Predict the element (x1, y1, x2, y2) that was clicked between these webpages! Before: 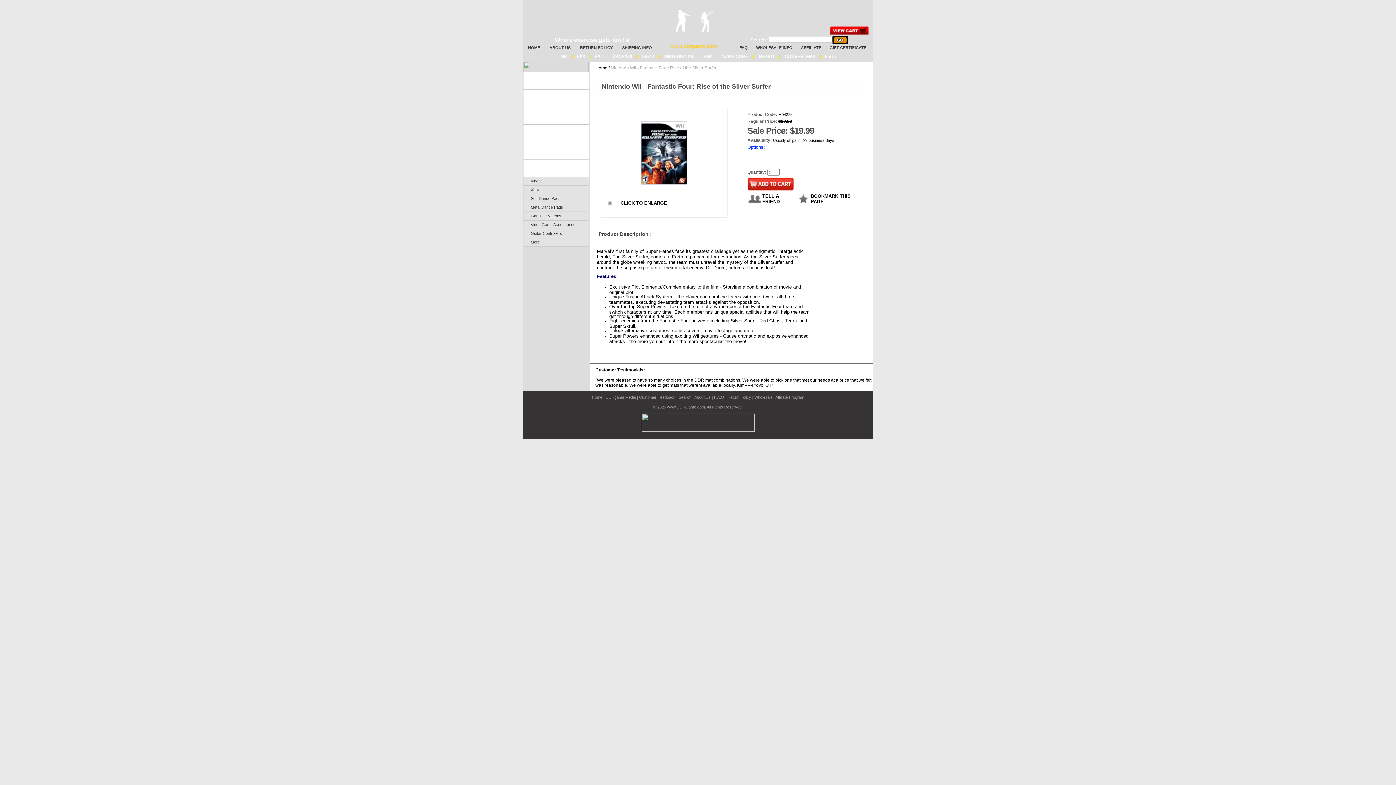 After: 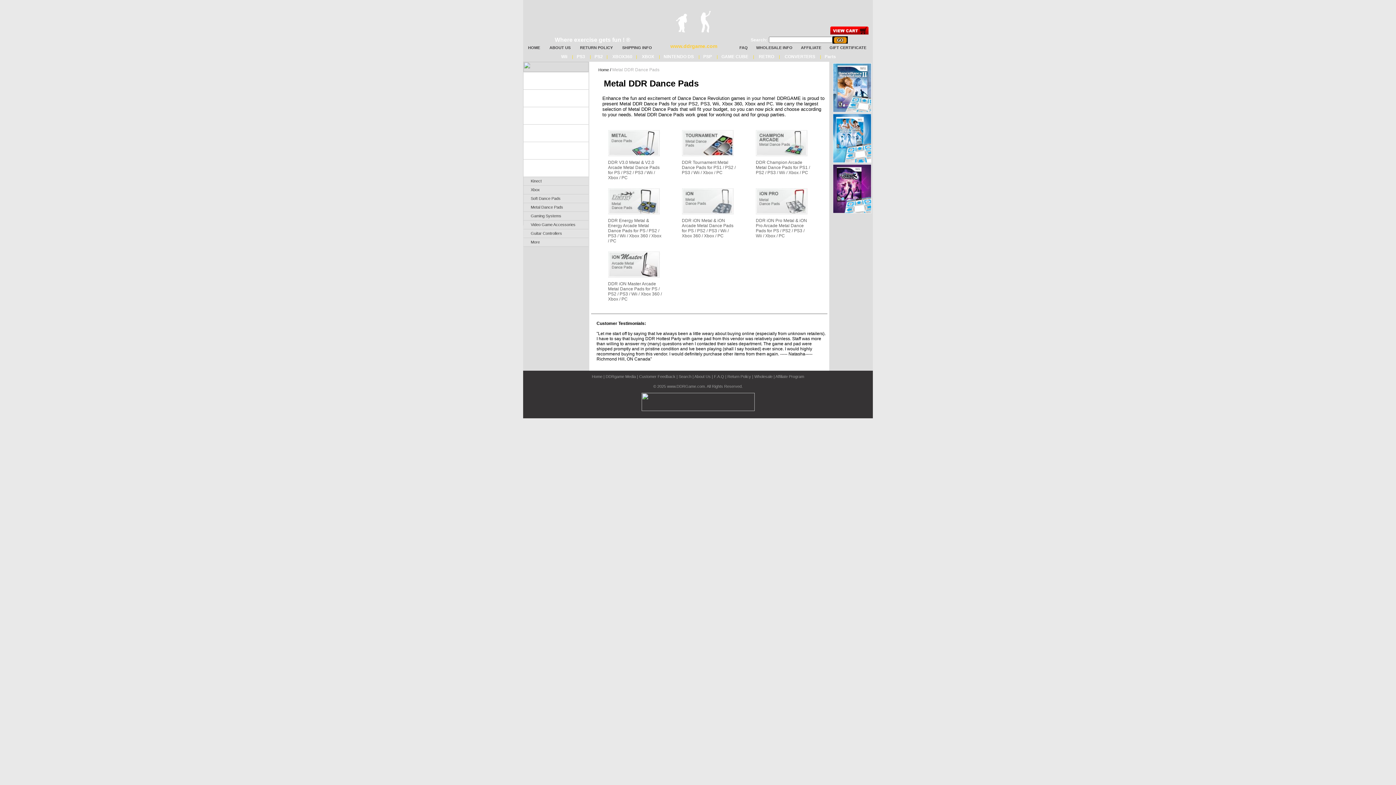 Action: bbox: (523, 203, 588, 211) label: Metal Dance Pads